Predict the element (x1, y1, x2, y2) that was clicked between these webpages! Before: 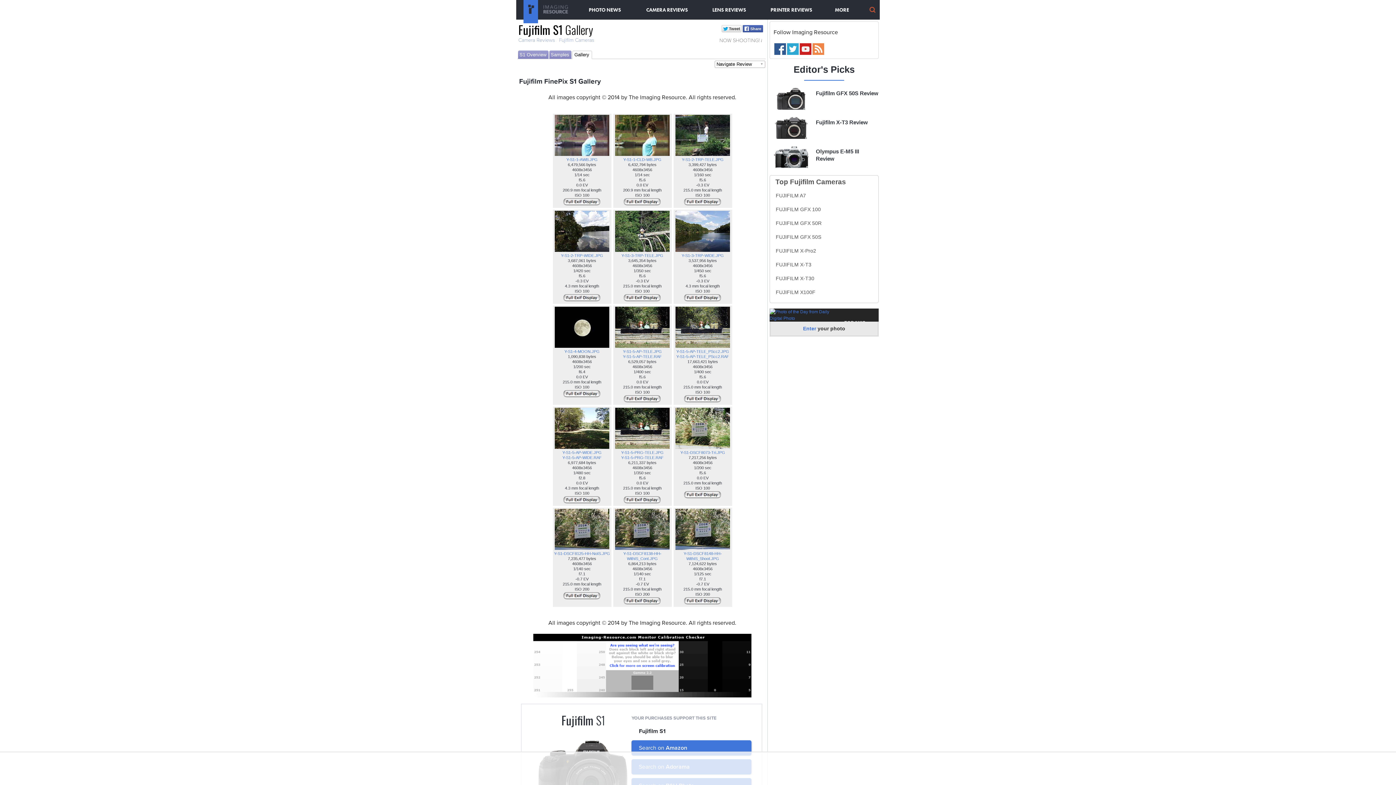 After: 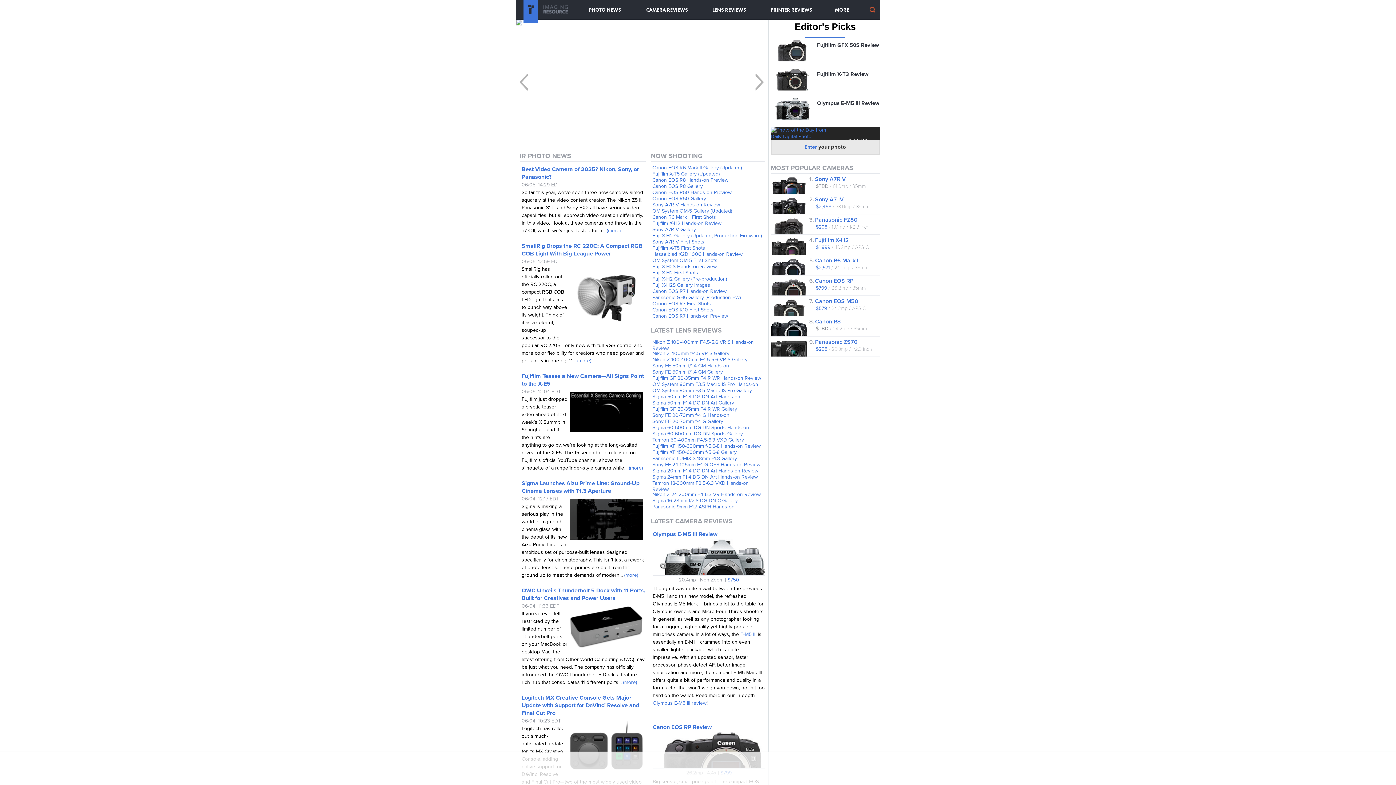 Action: bbox: (523, 0, 538, 23)